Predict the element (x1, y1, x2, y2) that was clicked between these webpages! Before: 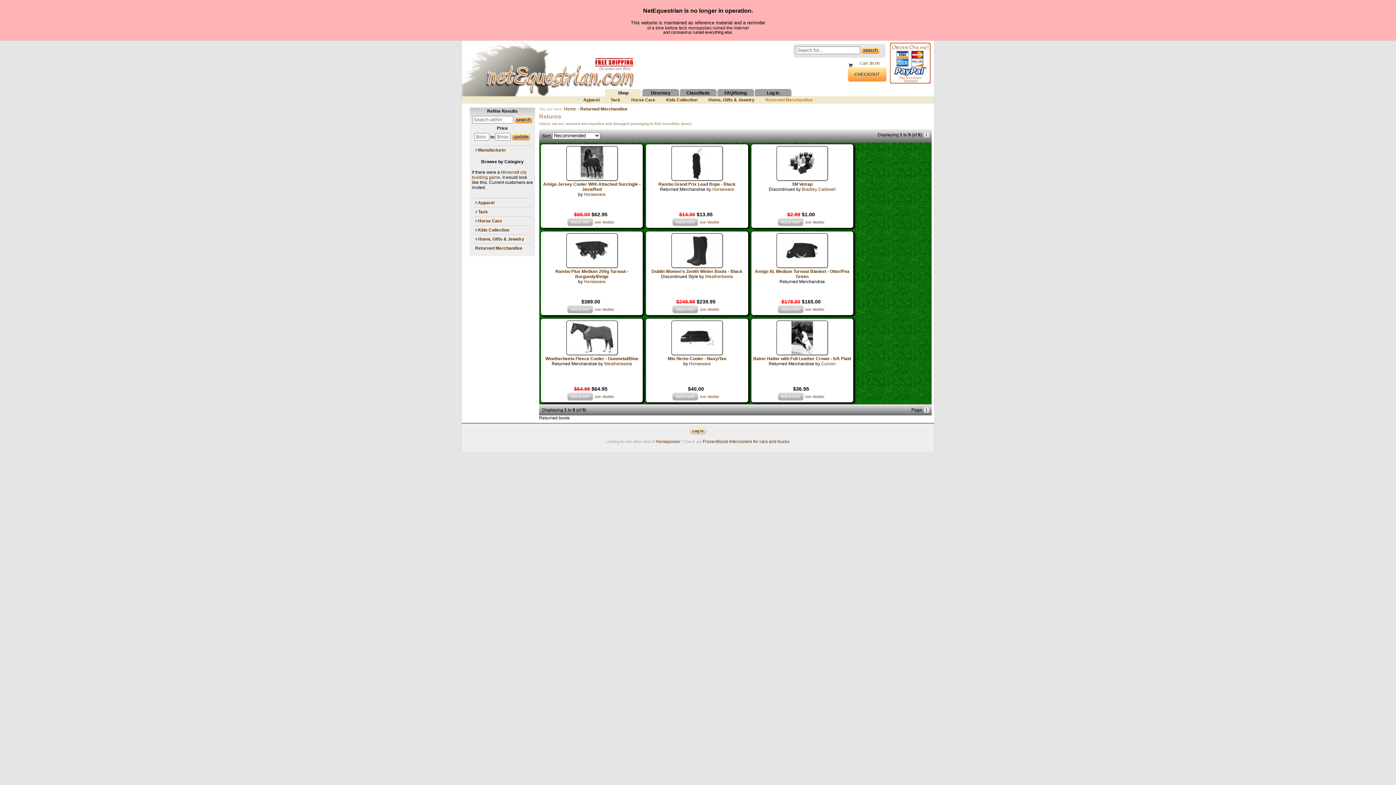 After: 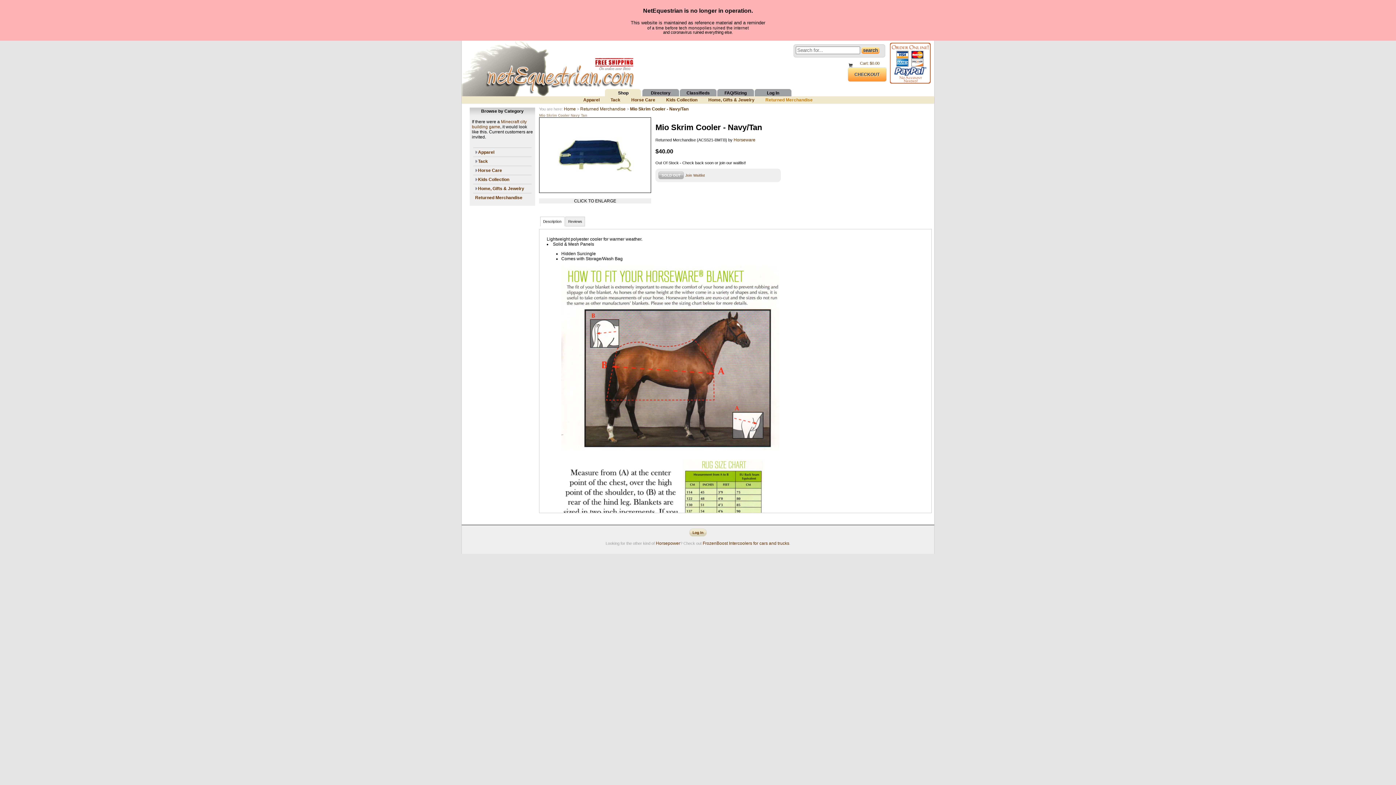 Action: bbox: (667, 356, 726, 361) label: Mio Skrim Cooler - Navy/Tan